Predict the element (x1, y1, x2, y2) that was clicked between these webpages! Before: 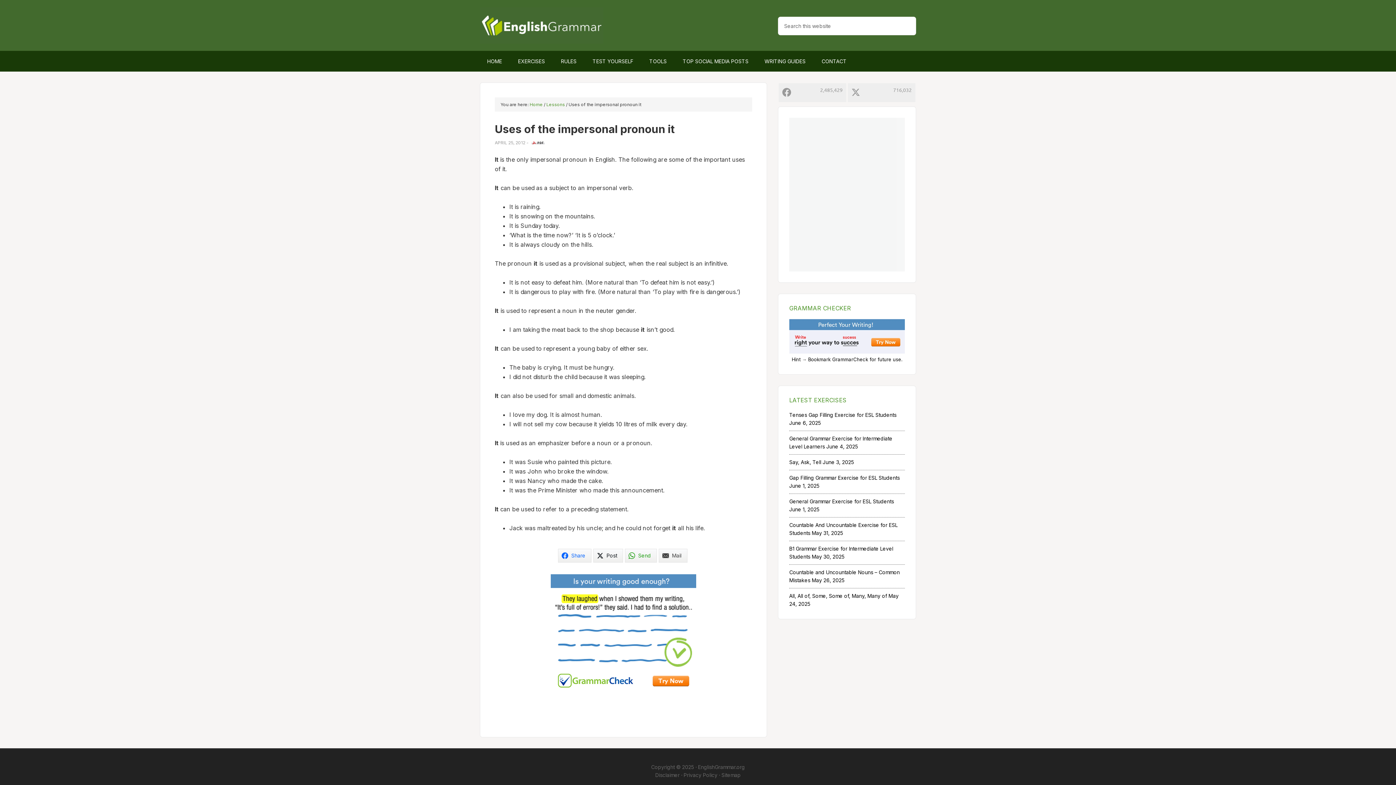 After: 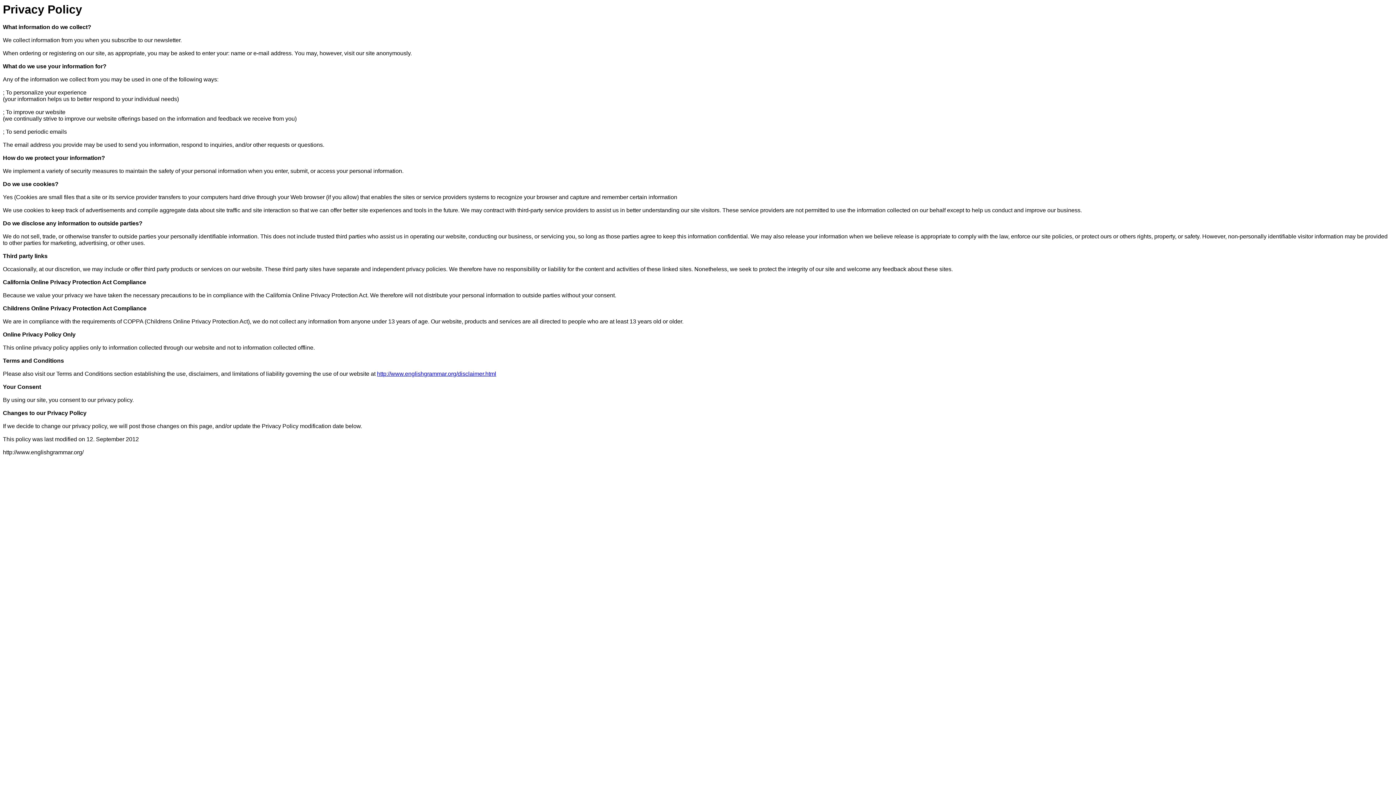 Action: label: Privacy Policy bbox: (683, 772, 717, 778)